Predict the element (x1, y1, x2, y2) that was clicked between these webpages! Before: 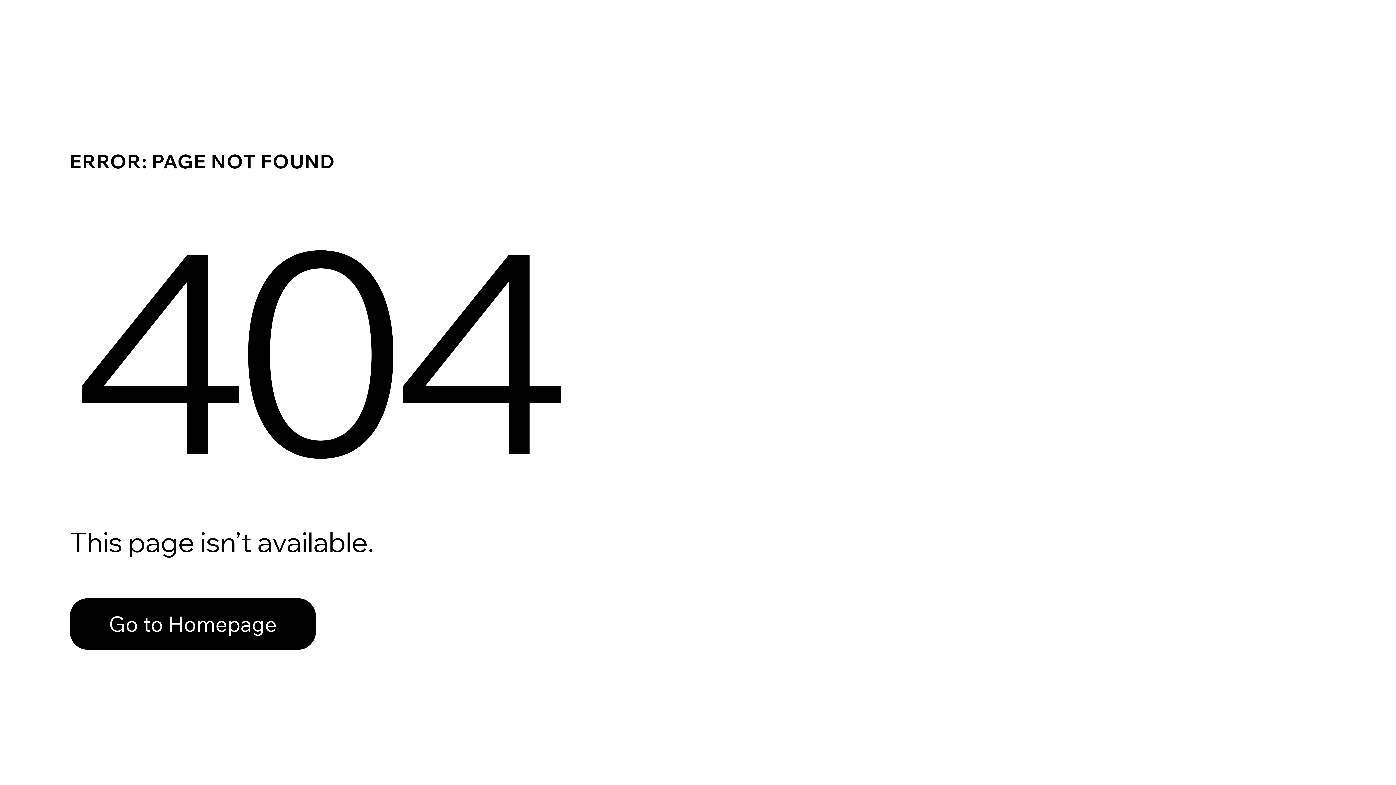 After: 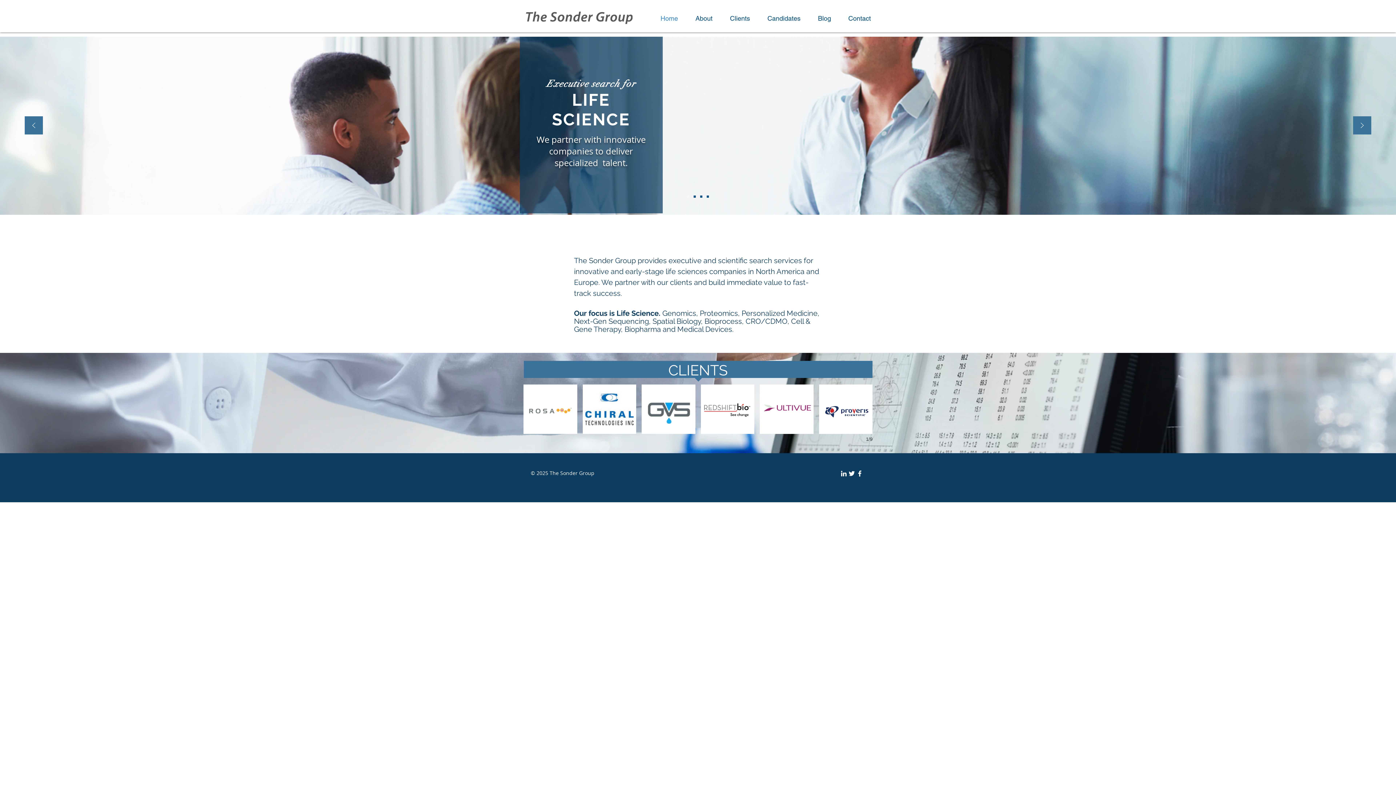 Action: label: Go to Homepage bbox: (69, 582, 768, 659)